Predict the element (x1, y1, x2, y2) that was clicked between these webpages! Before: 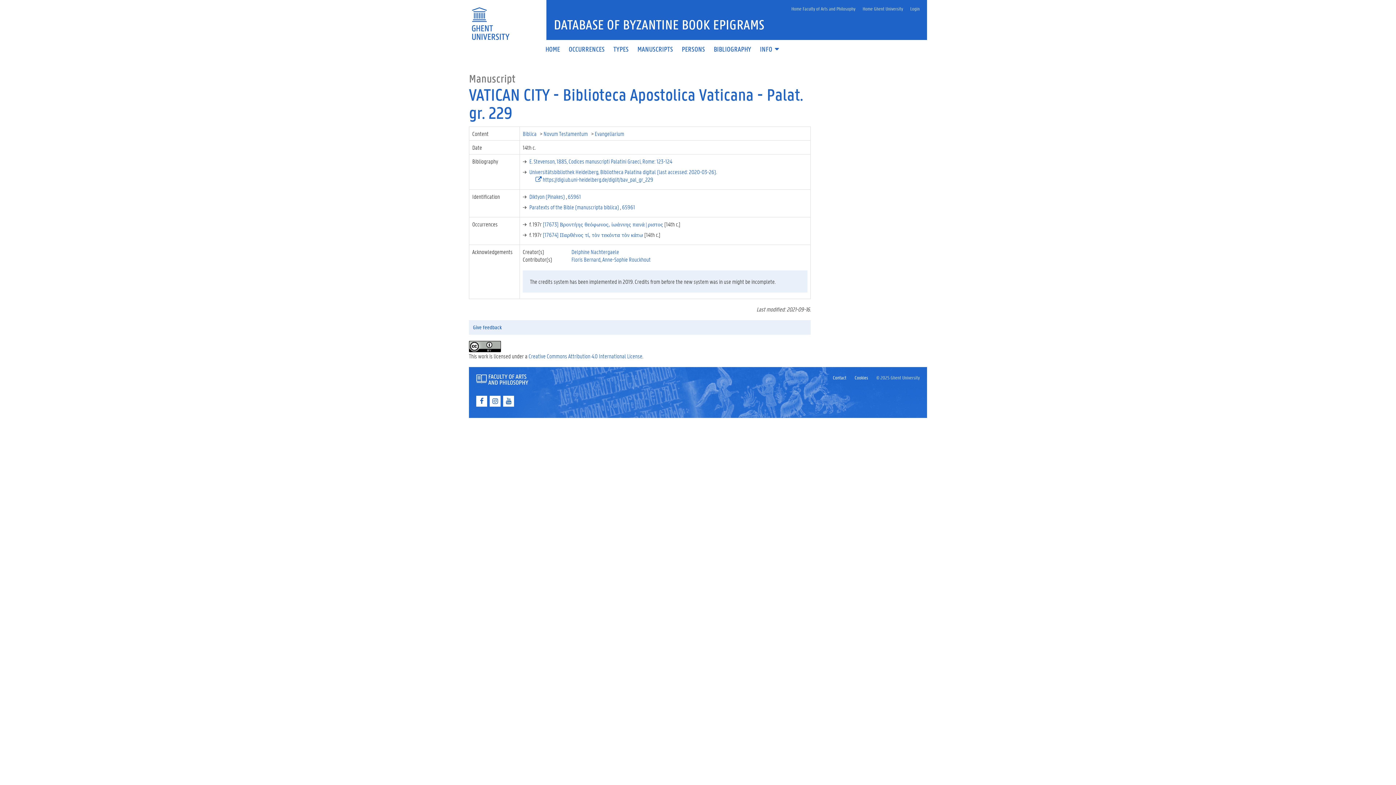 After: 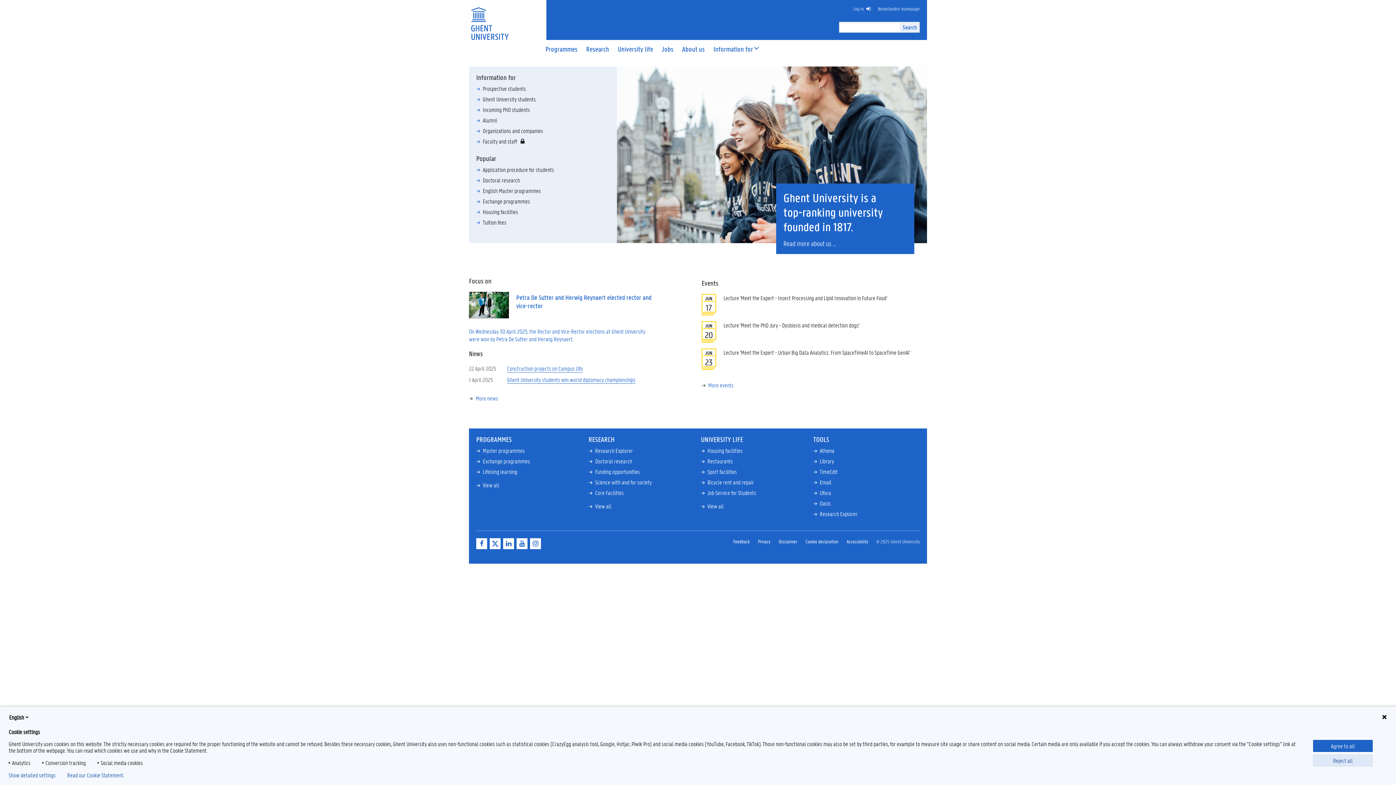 Action: bbox: (859, 1, 906, 15) label: Home Ghent University